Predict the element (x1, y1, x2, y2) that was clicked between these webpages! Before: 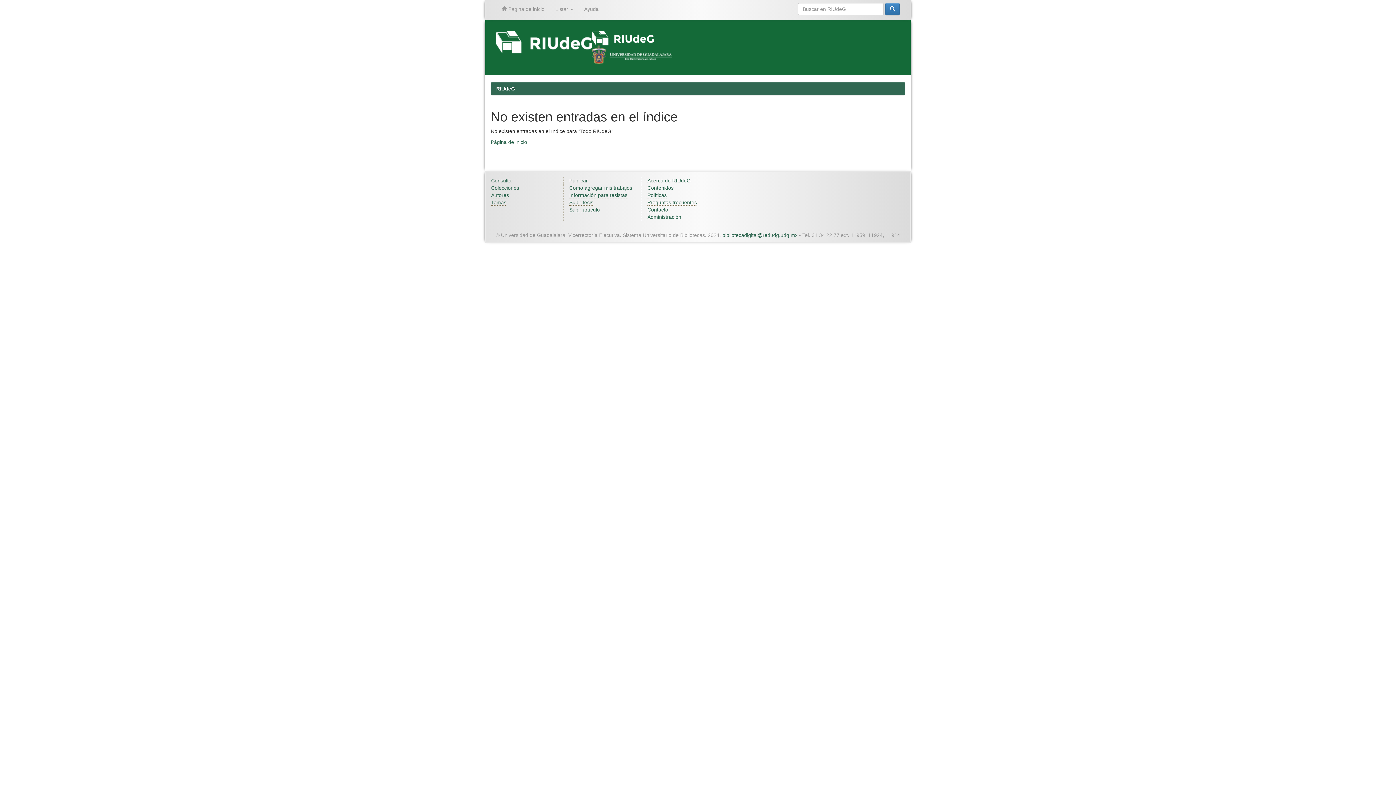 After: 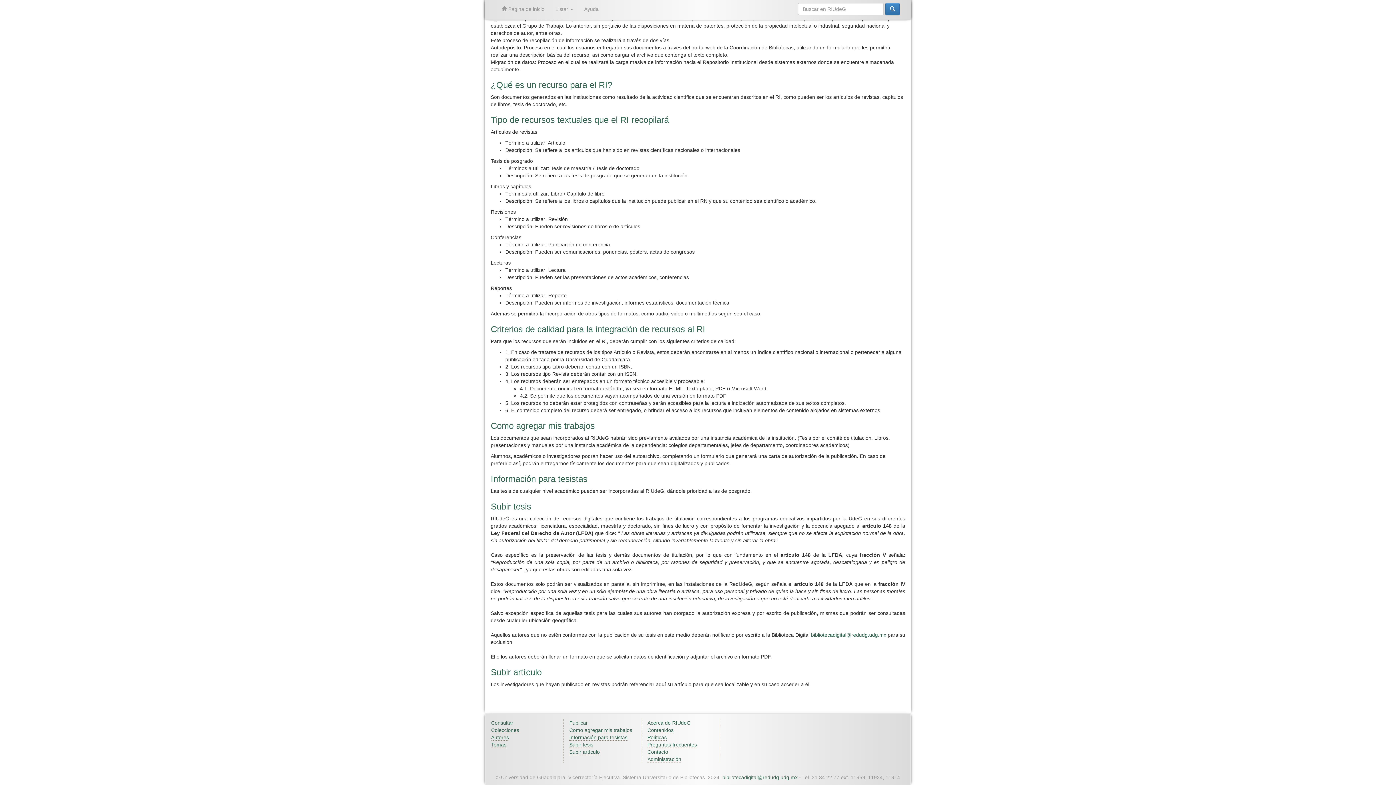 Action: bbox: (569, 206, 600, 213) label: Subir artículo